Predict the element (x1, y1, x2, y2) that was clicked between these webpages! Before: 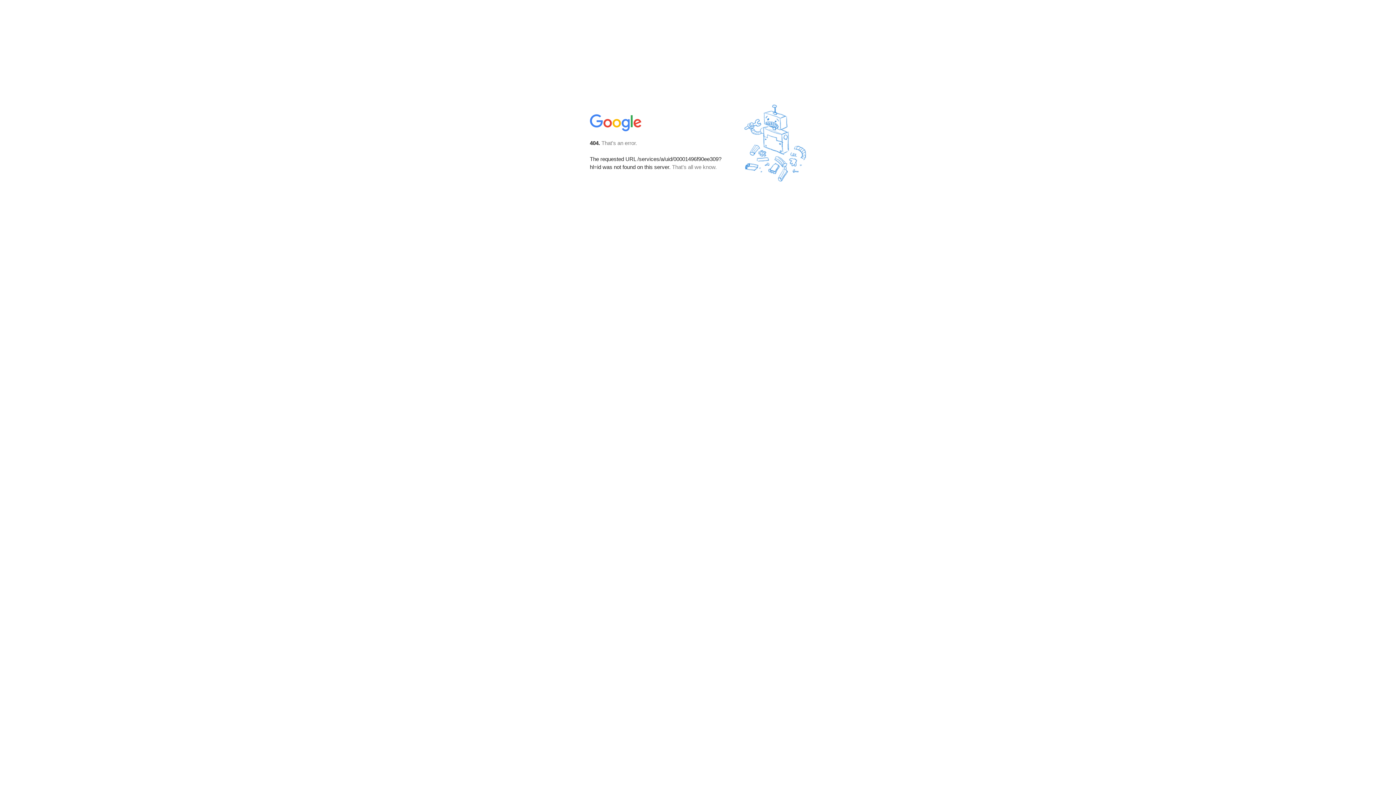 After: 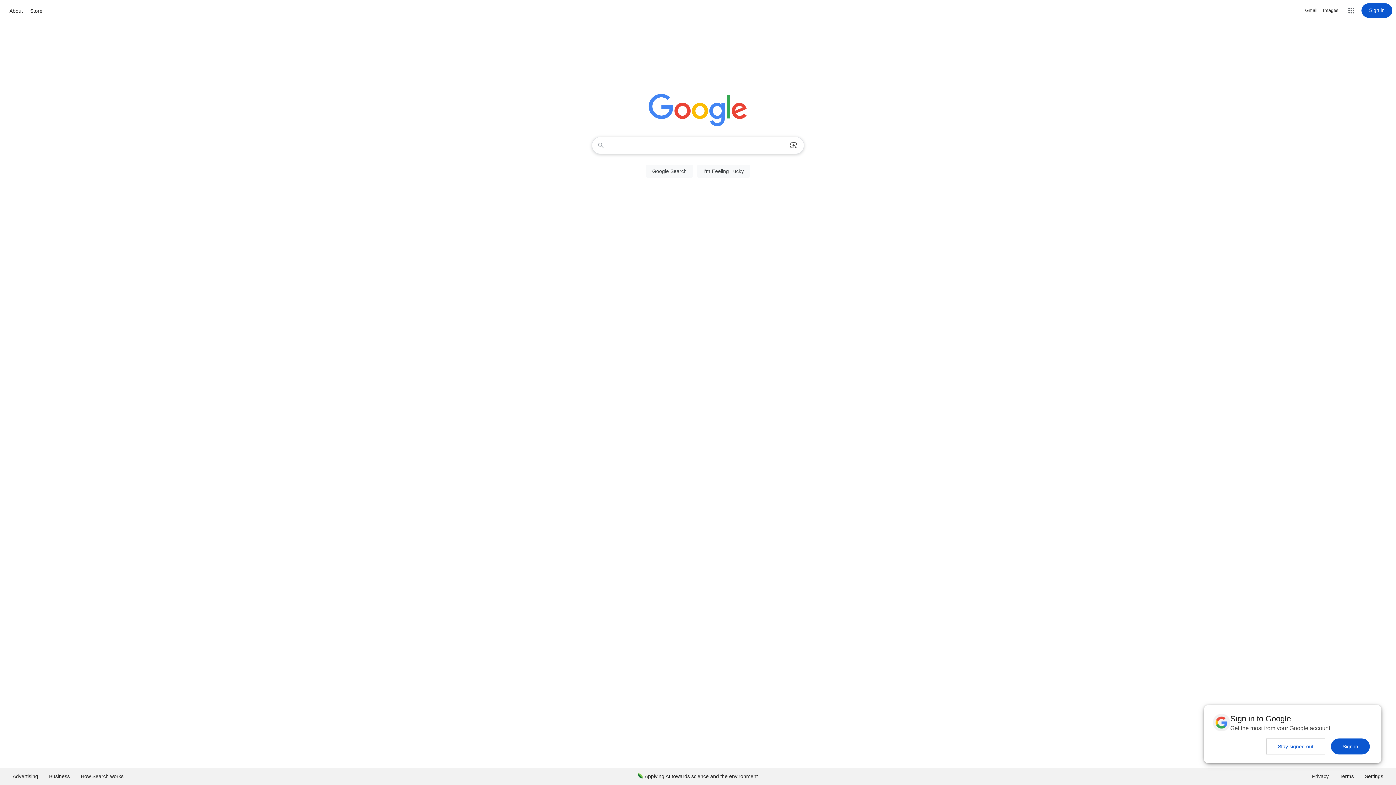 Action: bbox: (590, 127, 642, 134)